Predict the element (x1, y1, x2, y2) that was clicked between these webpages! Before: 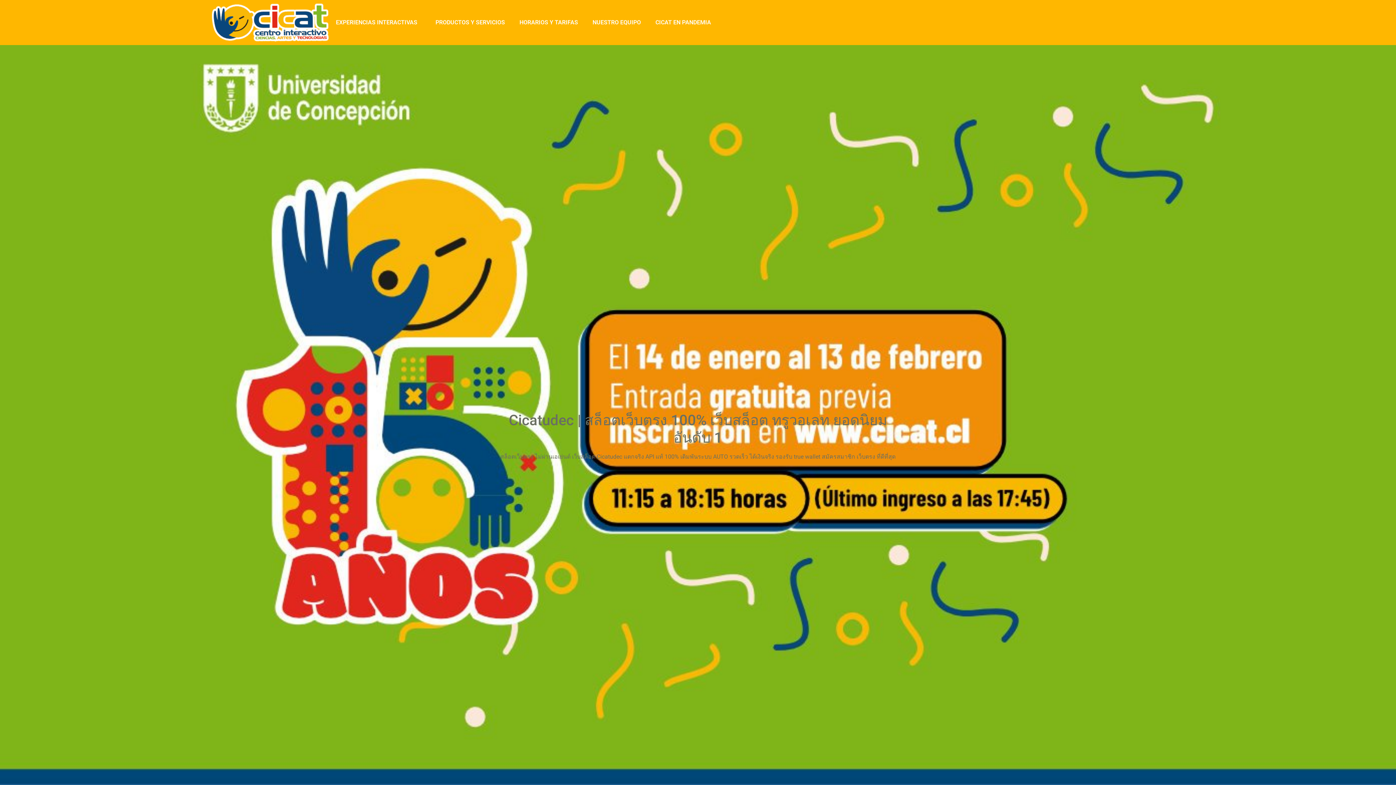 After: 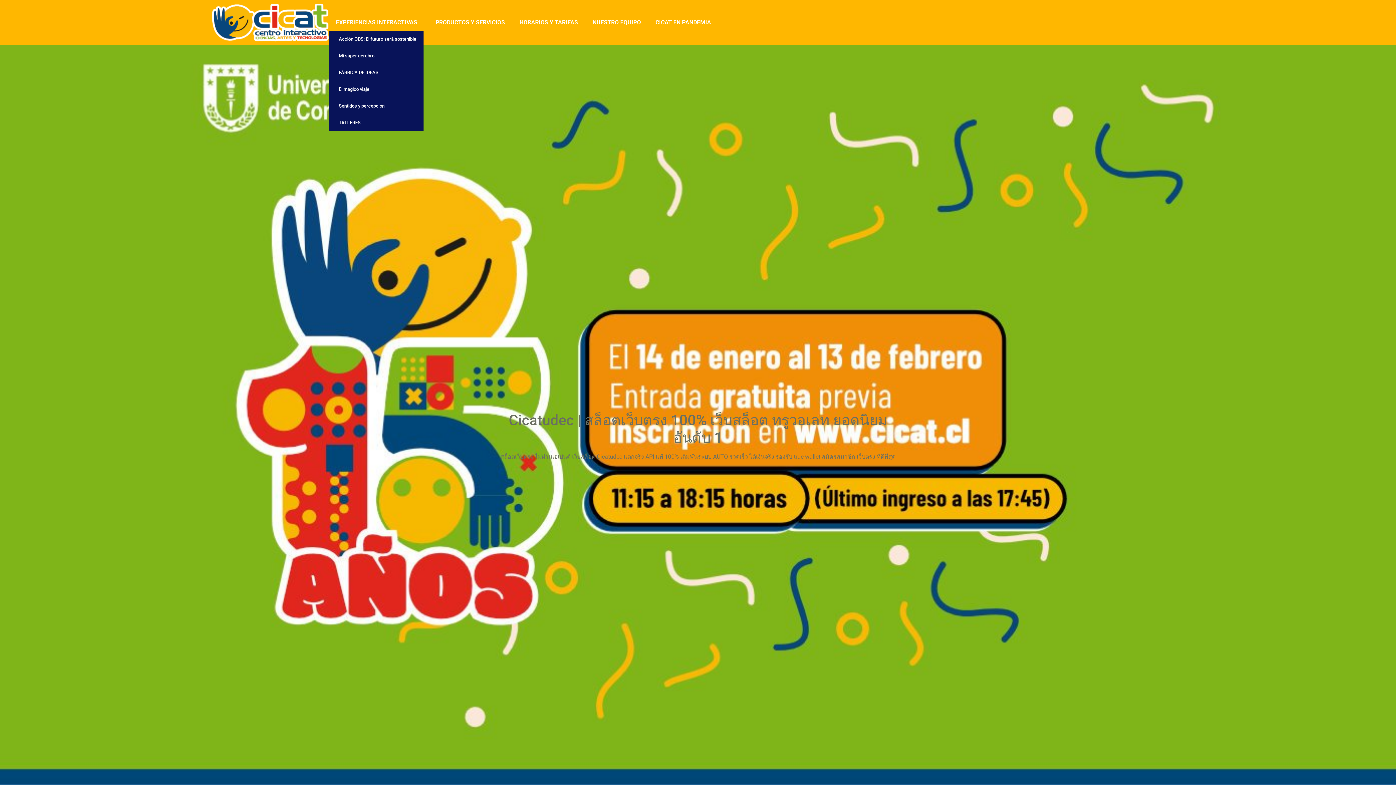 Action: label: EXPERIENCIAS INTERACTIVAS bbox: (328, 14, 428, 30)